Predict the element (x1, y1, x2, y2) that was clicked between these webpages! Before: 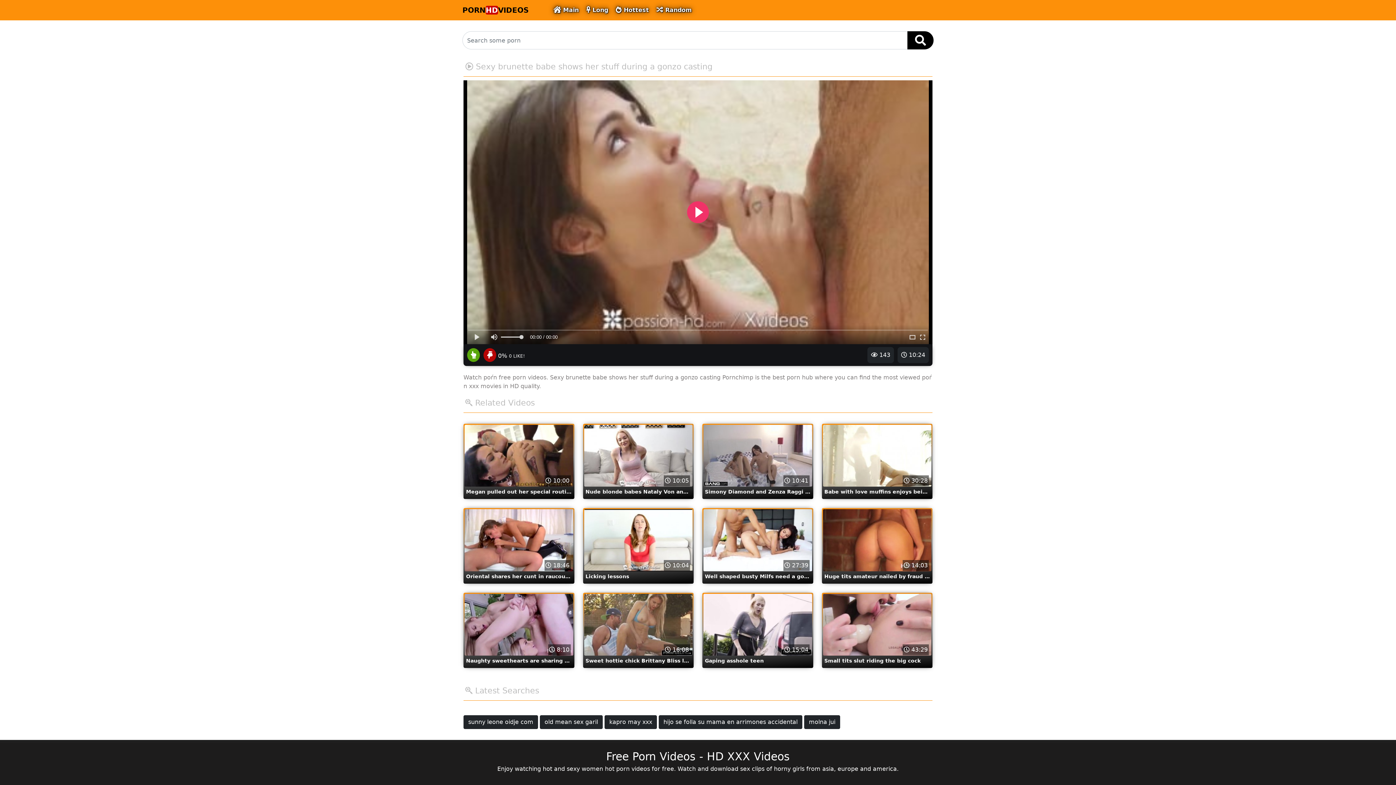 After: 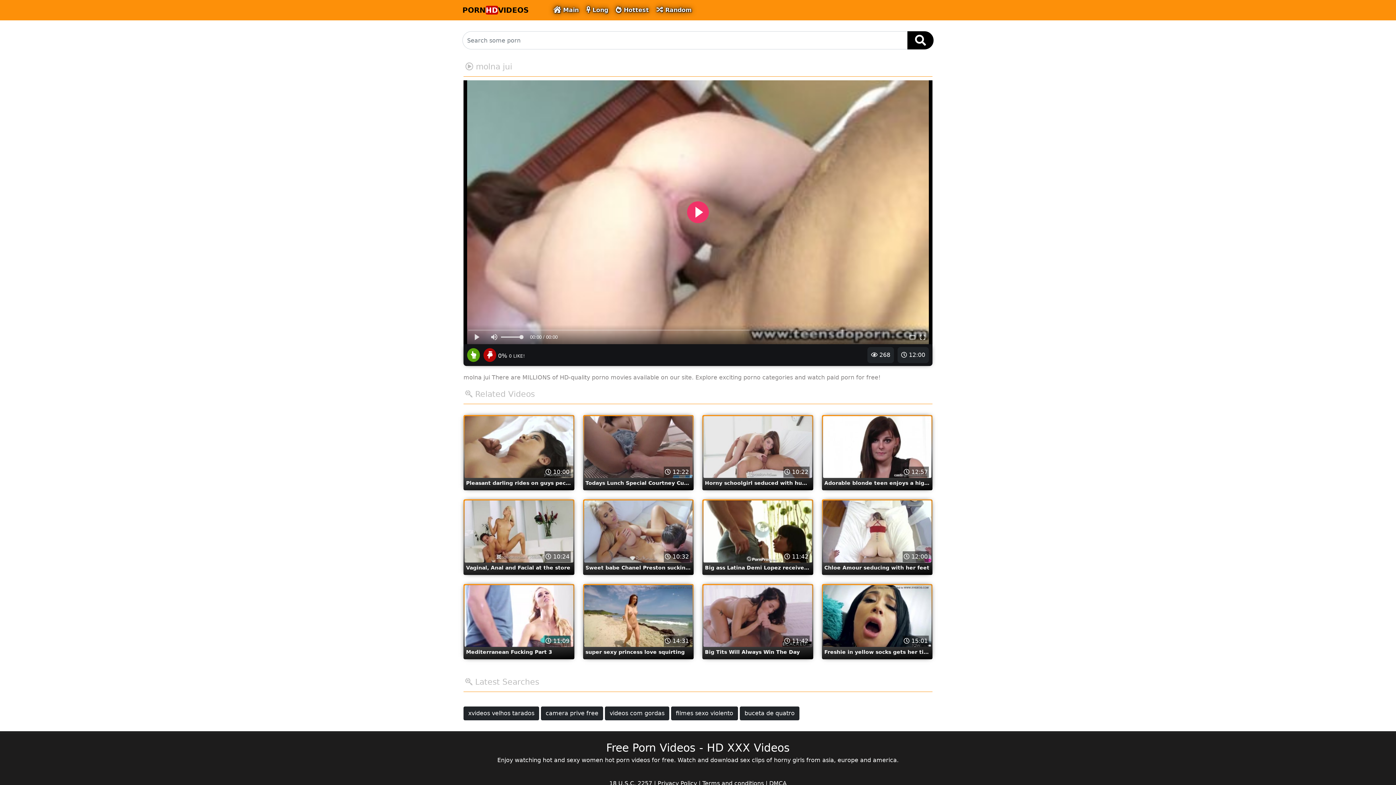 Action: label: molna jui bbox: (804, 715, 840, 729)